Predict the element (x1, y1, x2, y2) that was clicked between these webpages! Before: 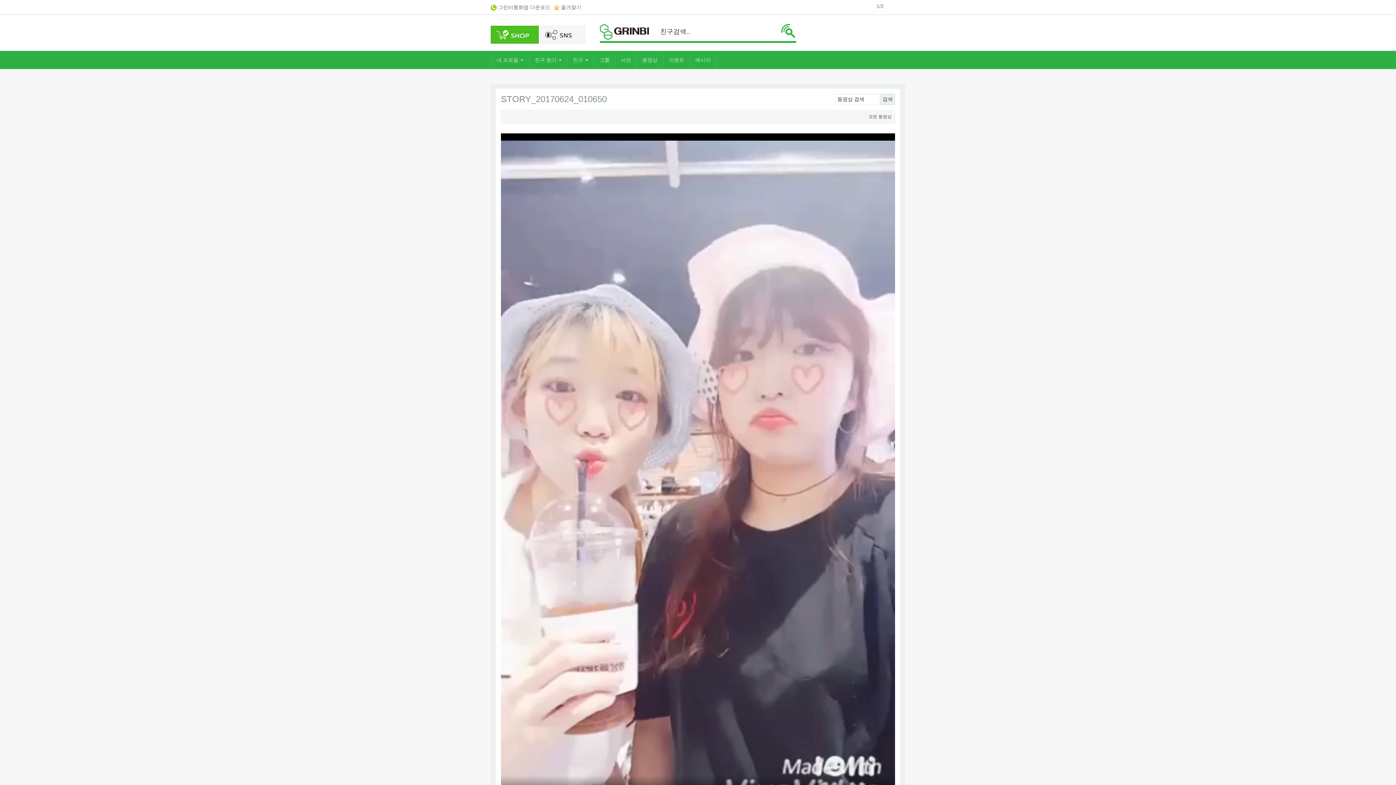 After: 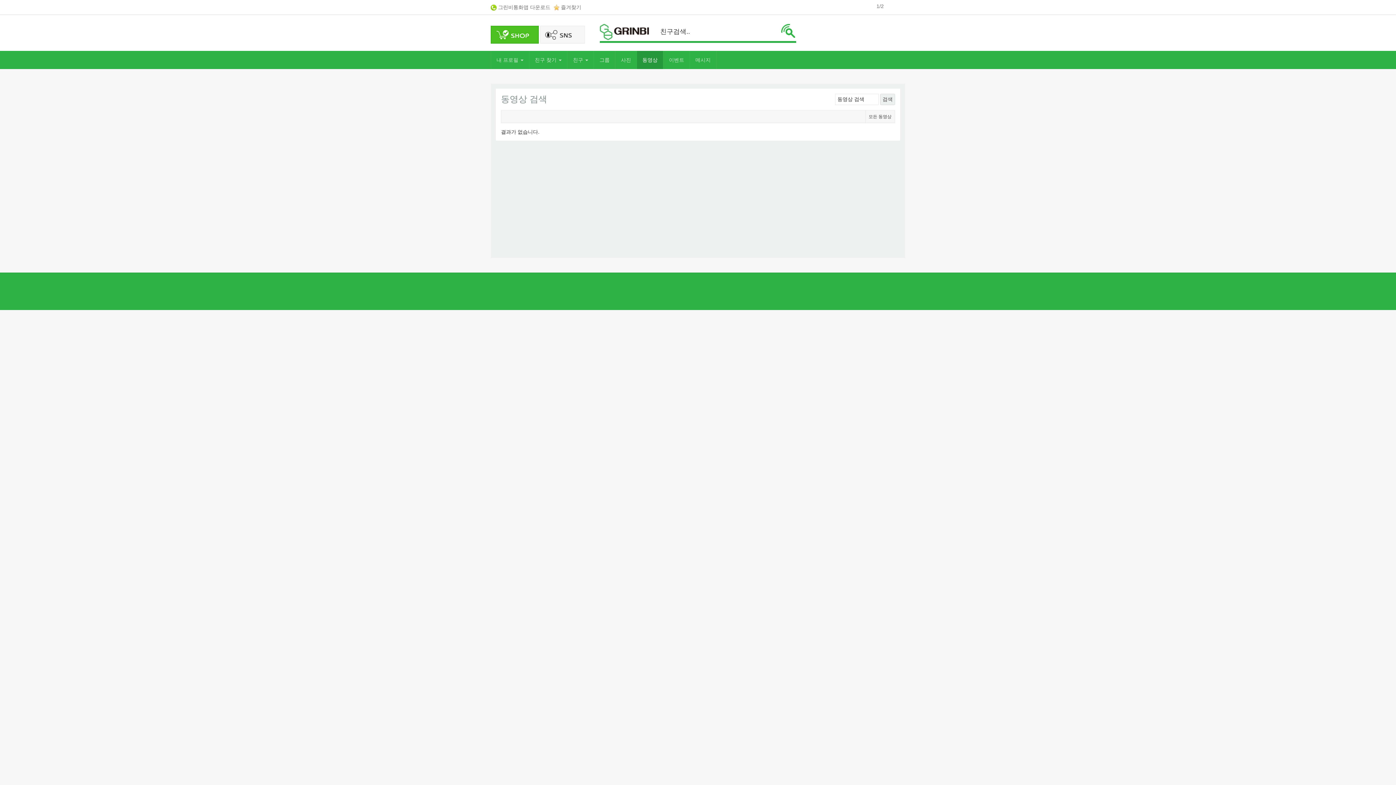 Action: bbox: (880, 93, 895, 104) label: 검색